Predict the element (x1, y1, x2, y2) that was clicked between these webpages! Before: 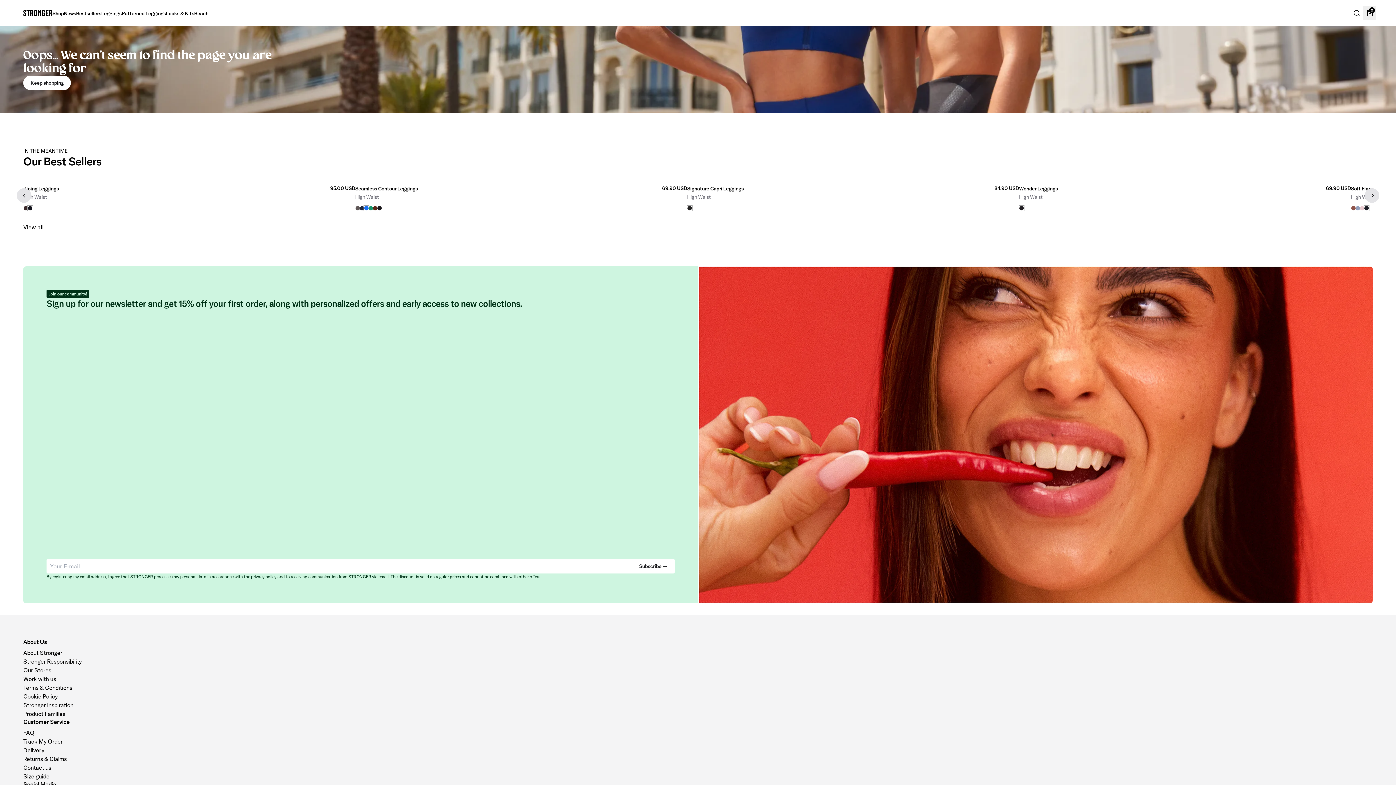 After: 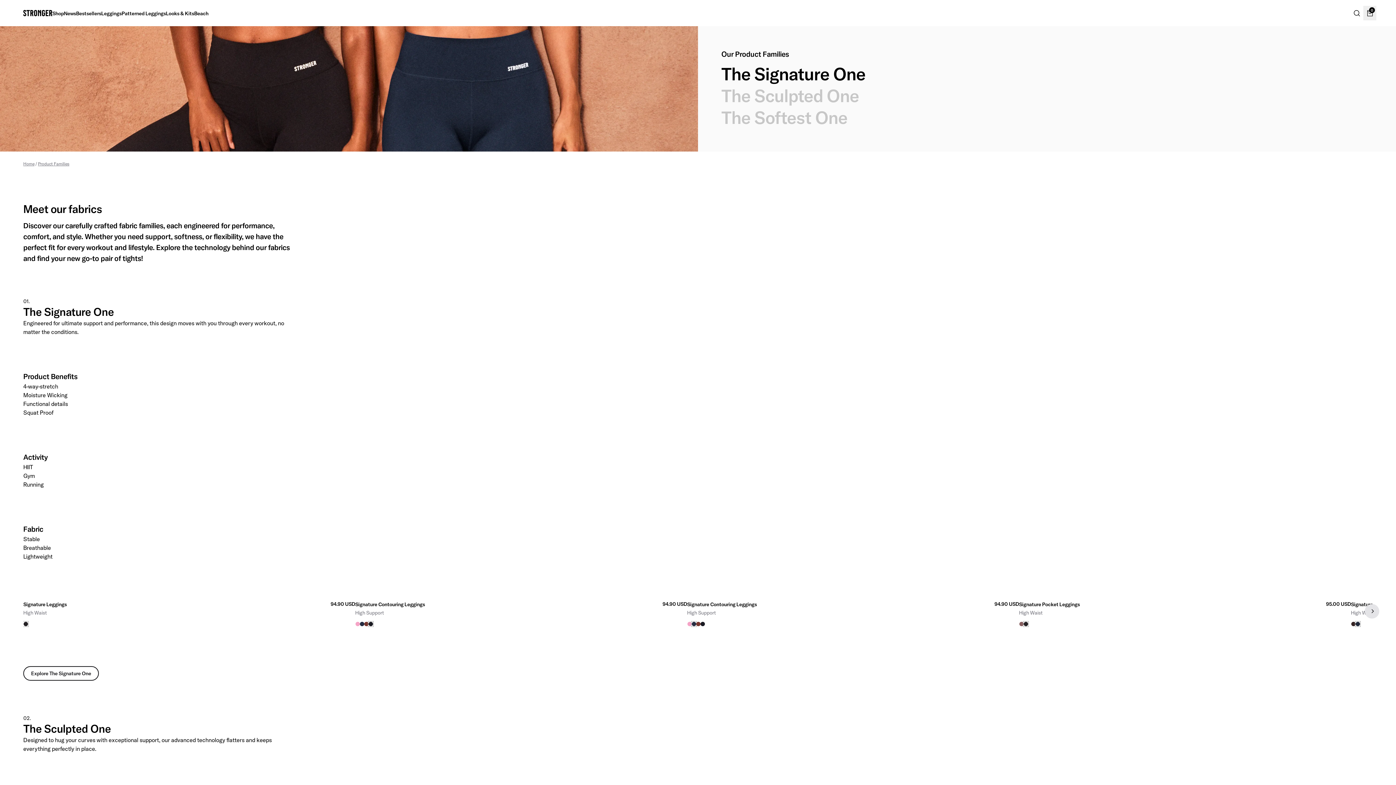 Action: bbox: (23, 678, 65, 687) label: Product Families